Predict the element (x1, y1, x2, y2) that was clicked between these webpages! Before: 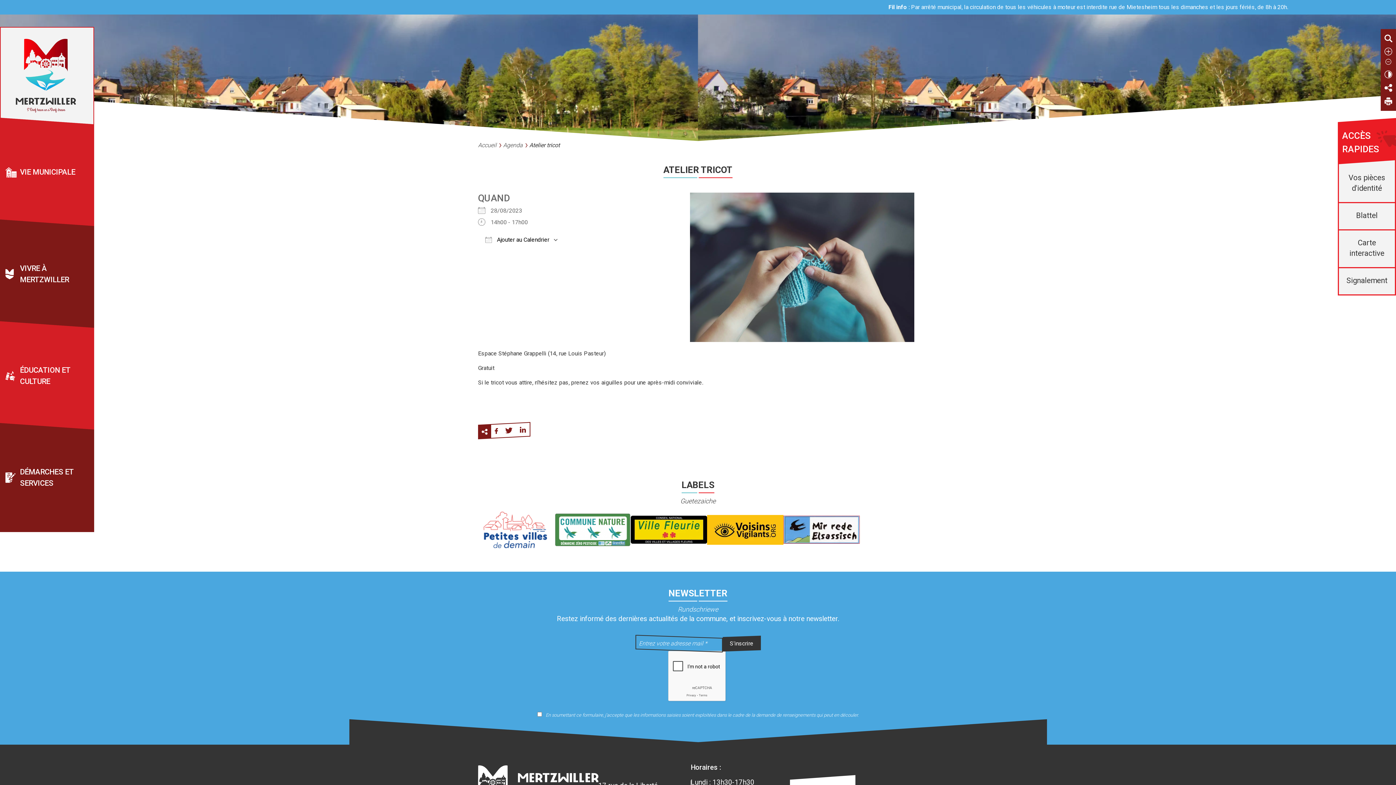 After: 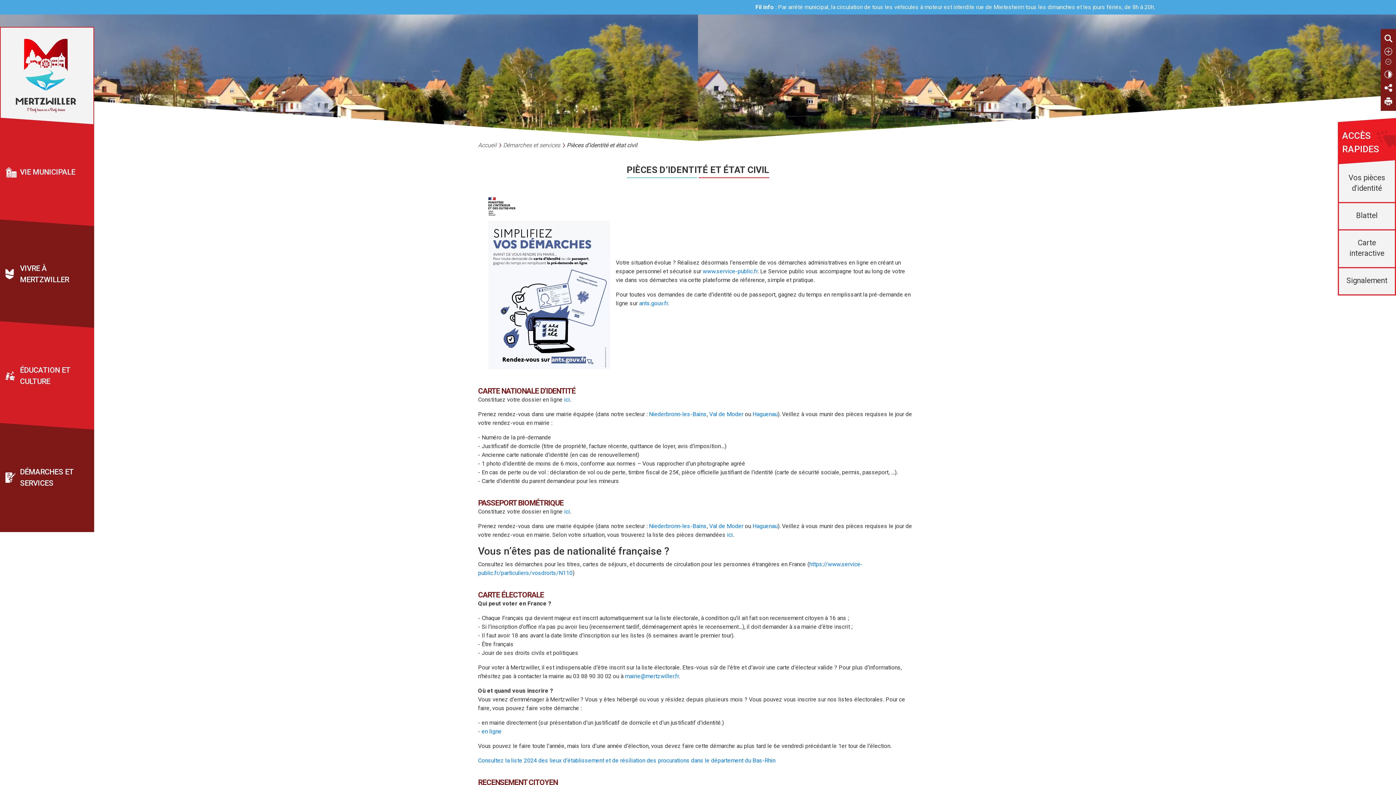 Action: bbox: (1339, 159, 1395, 202) label: Vos pièces d'identité